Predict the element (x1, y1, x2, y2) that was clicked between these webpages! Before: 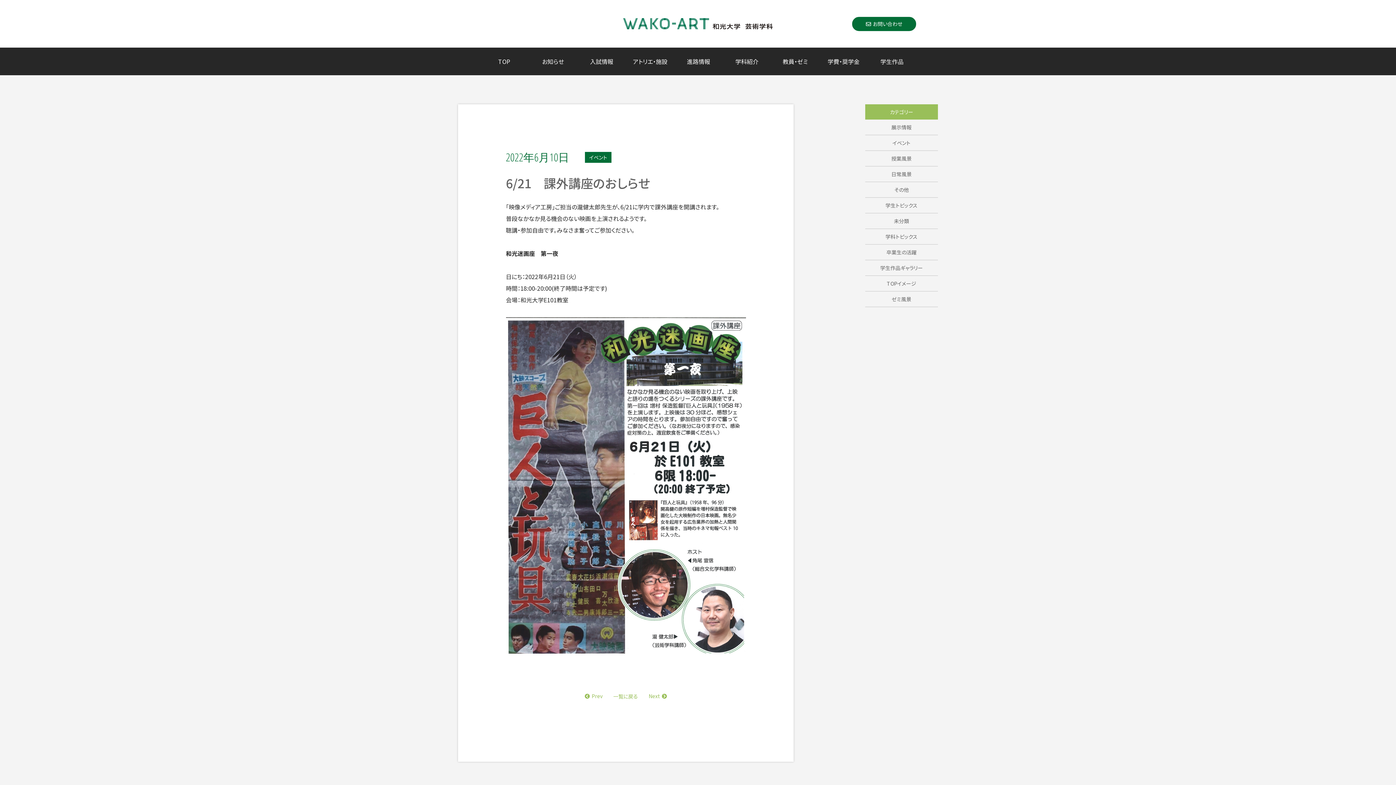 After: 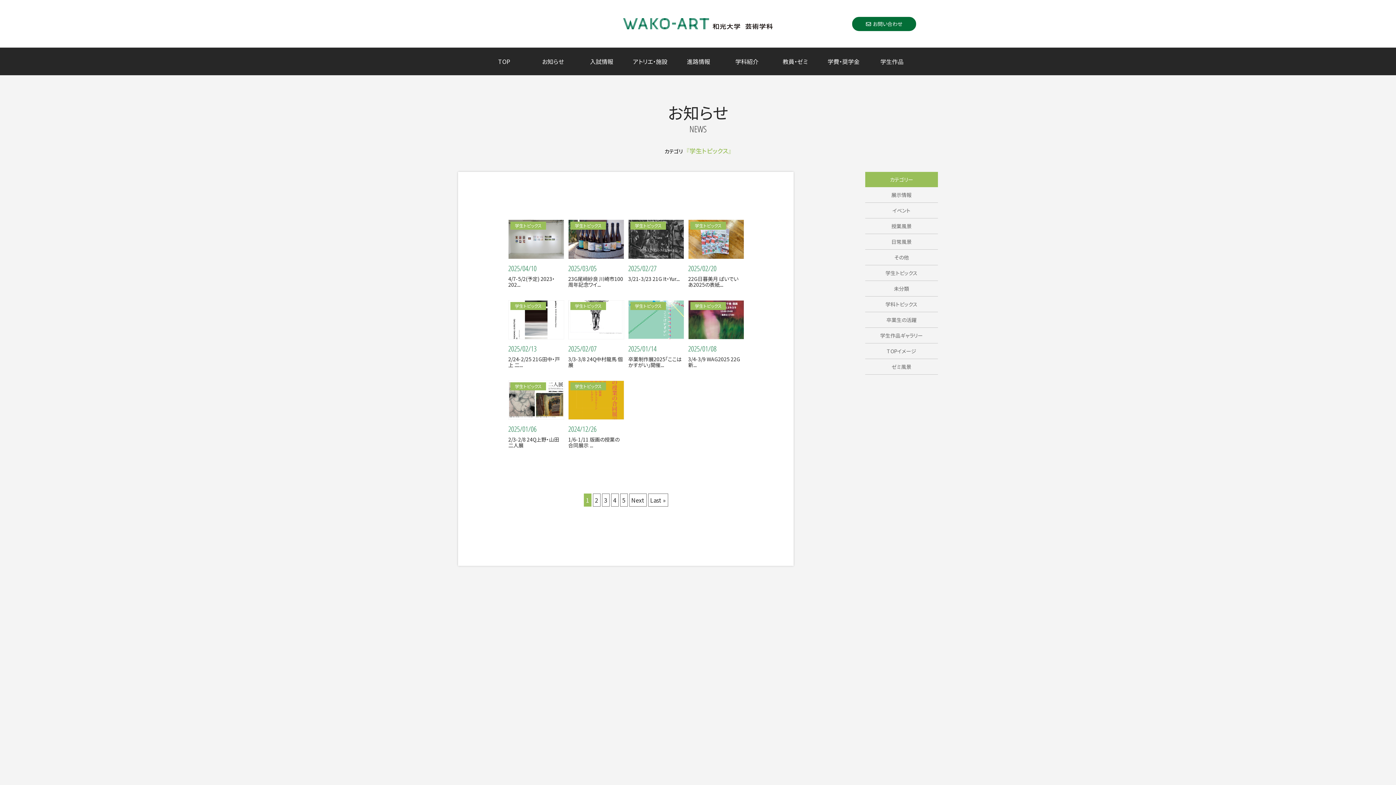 Action: bbox: (865, 197, 938, 213) label: 学生トピックス